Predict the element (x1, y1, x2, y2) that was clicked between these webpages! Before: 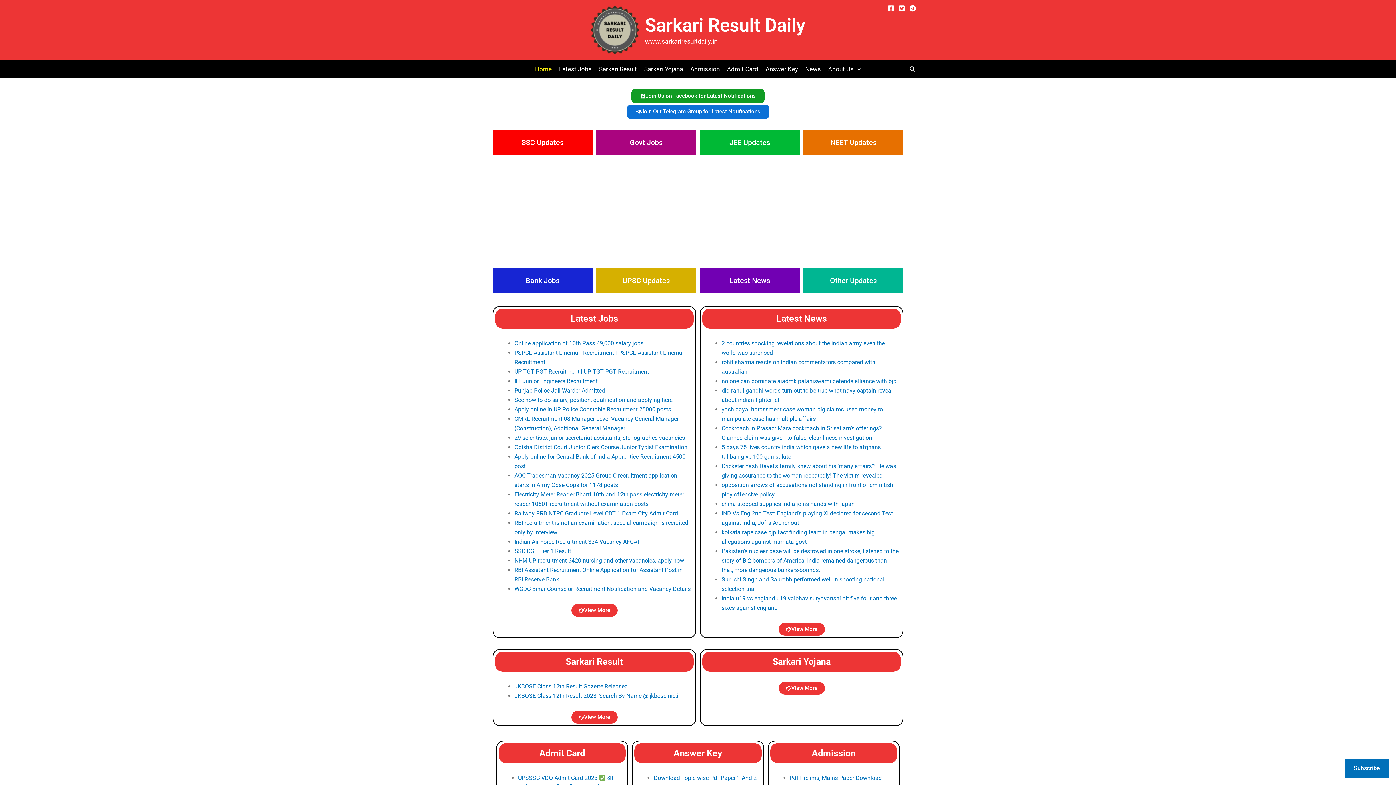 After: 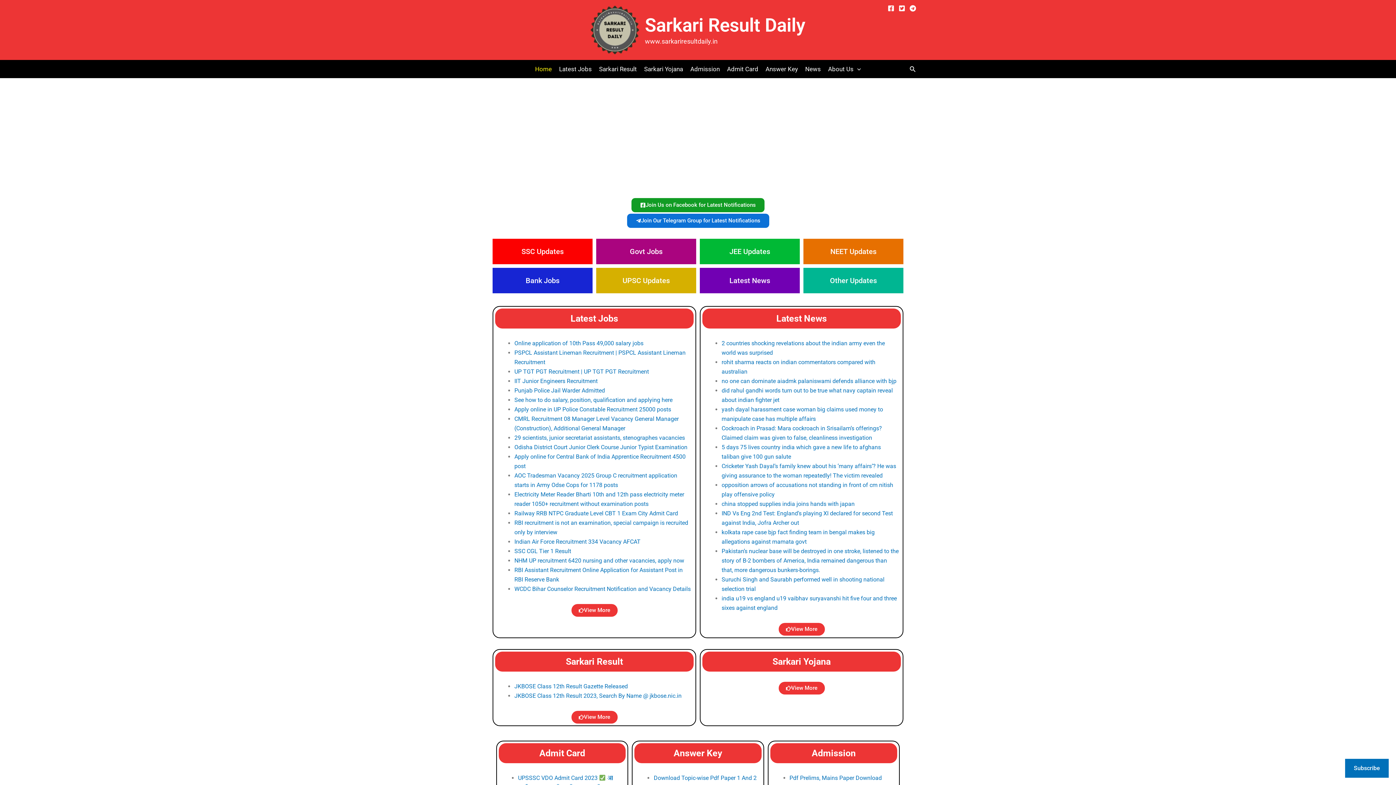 Action: bbox: (645, 14, 805, 35) label: Sarkari Result Daily